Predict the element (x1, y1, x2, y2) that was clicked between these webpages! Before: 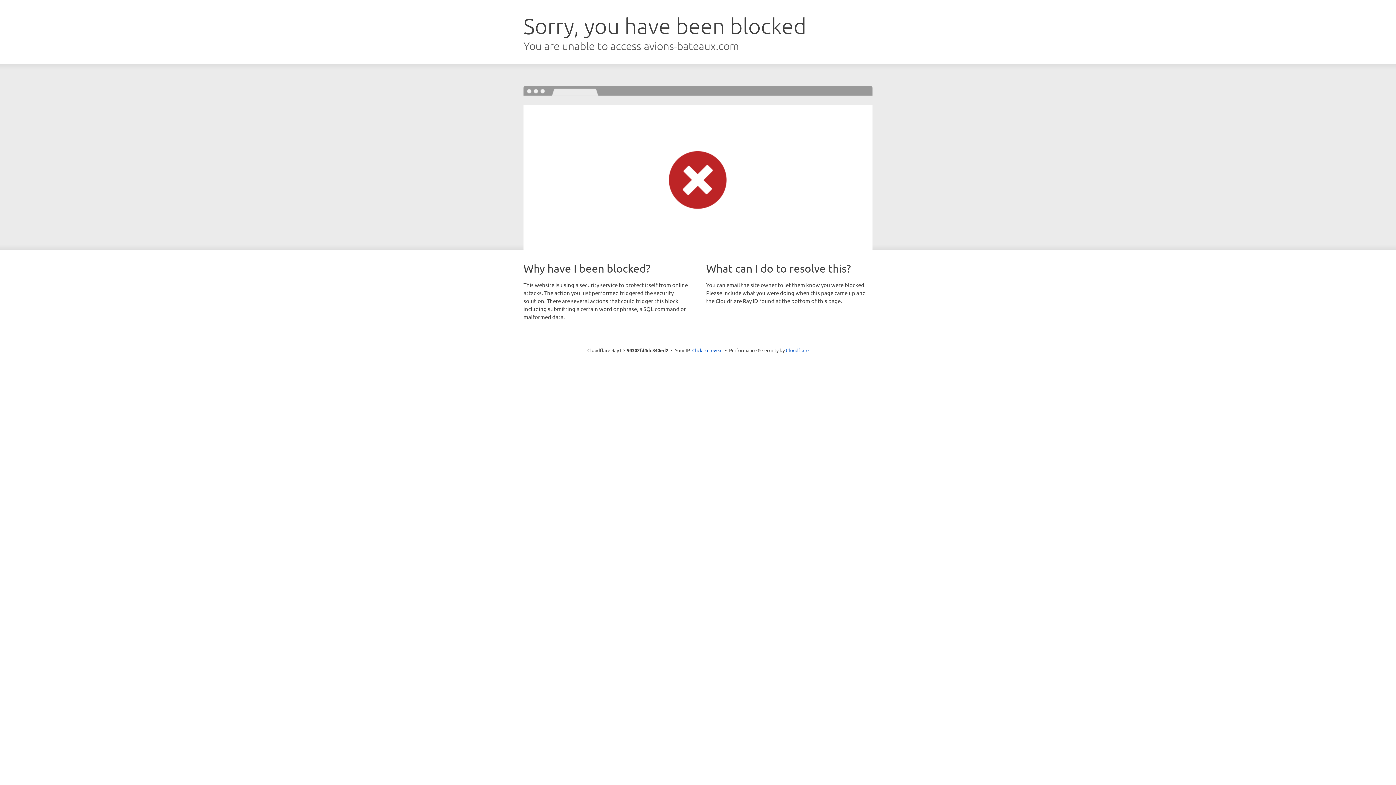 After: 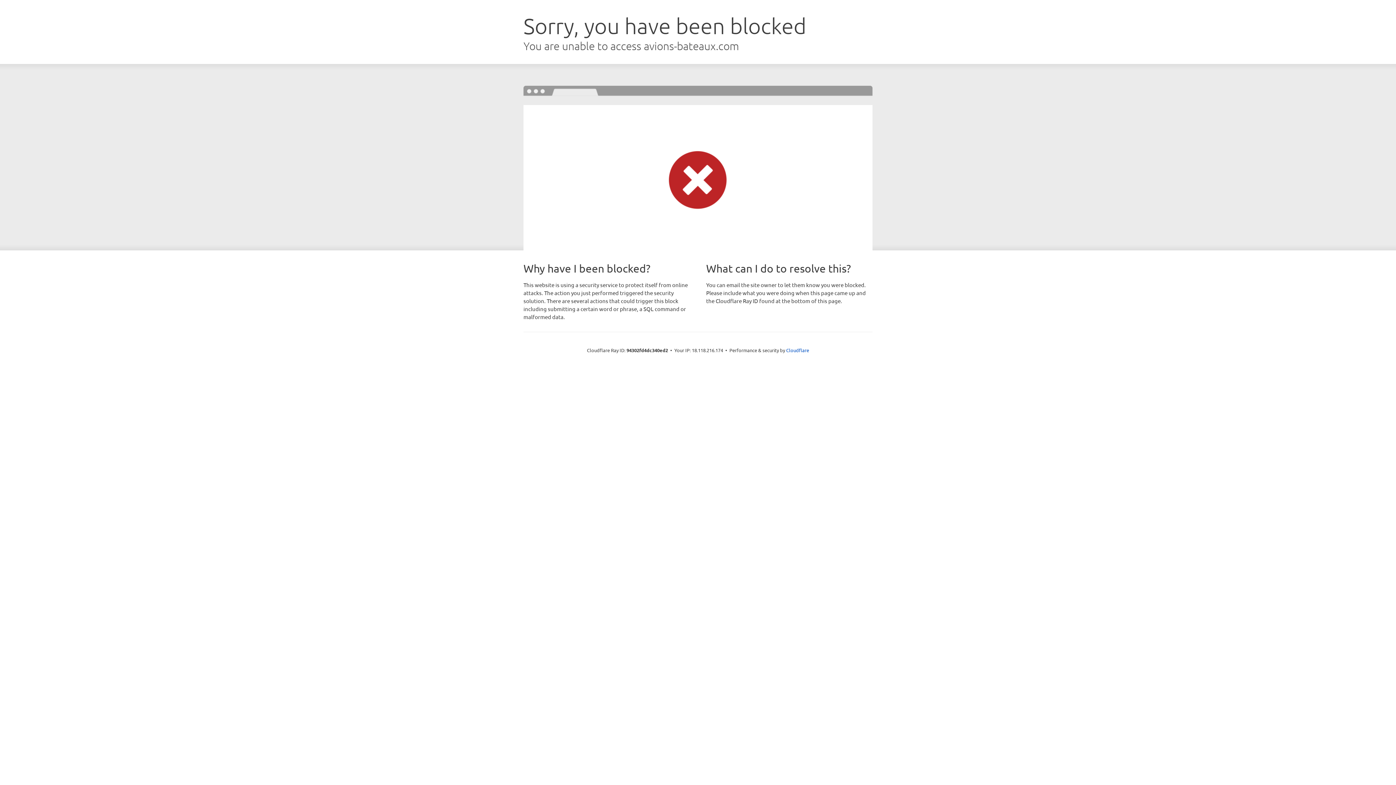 Action: bbox: (692, 346, 722, 353) label: Click to reveal